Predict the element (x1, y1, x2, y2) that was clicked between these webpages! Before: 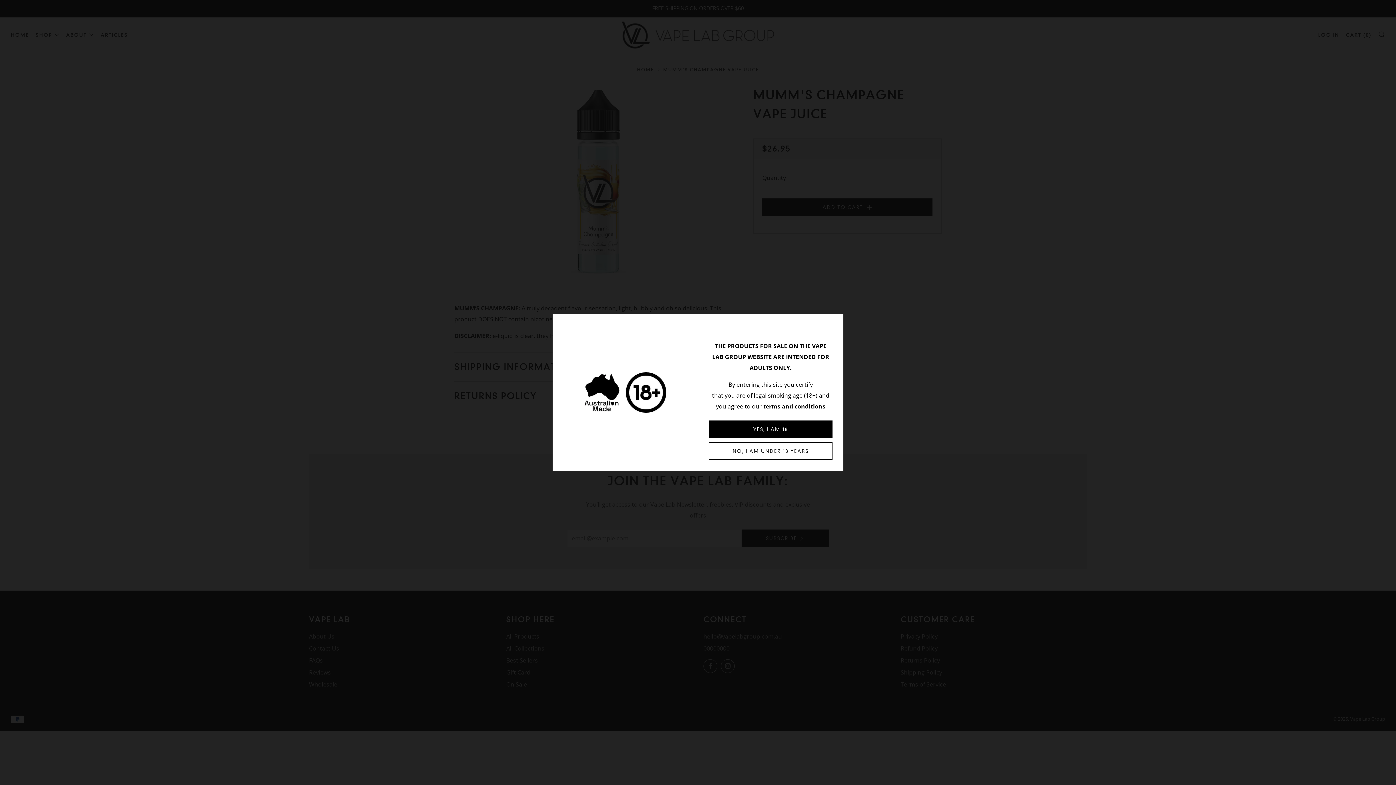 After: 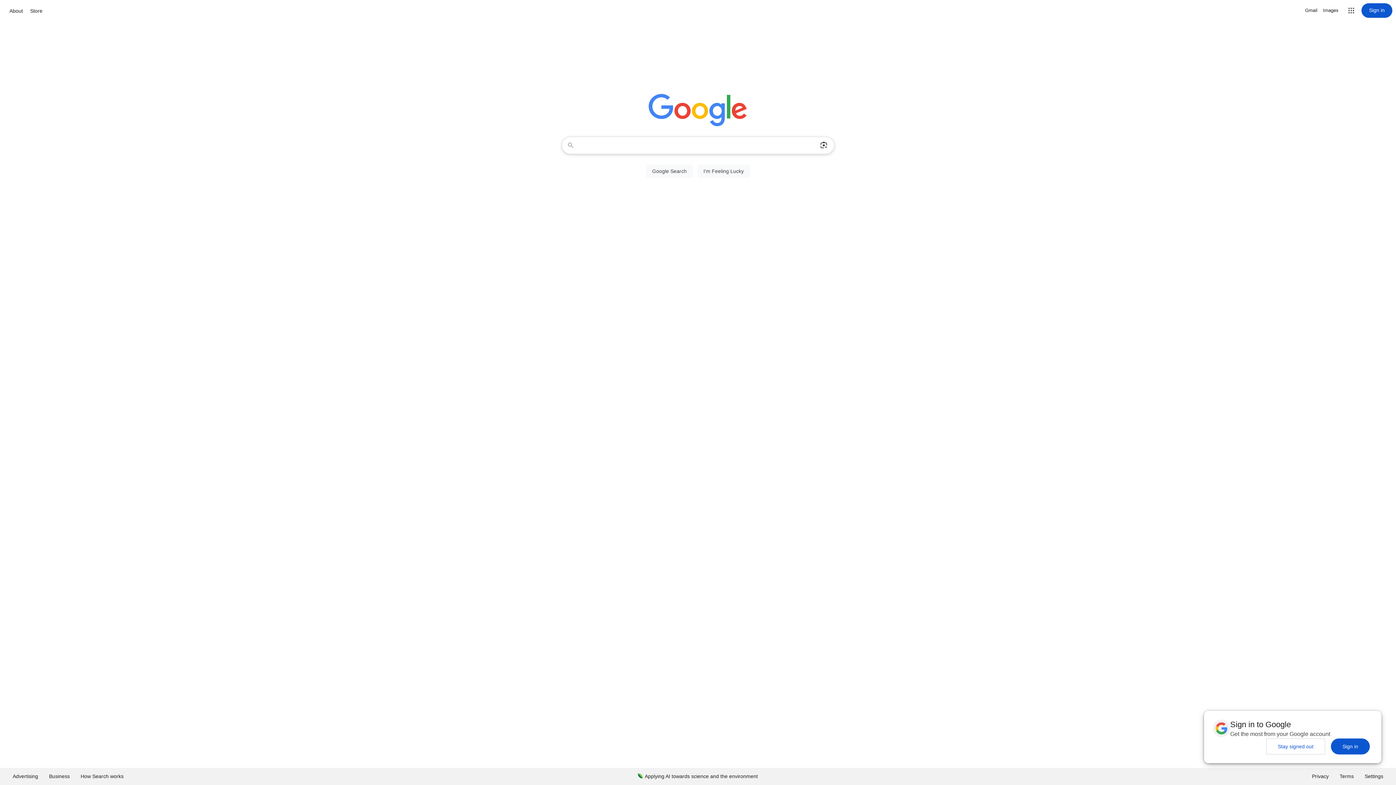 Action: label: NO, I AM UNDER 18 YEARS bbox: (709, 442, 832, 460)